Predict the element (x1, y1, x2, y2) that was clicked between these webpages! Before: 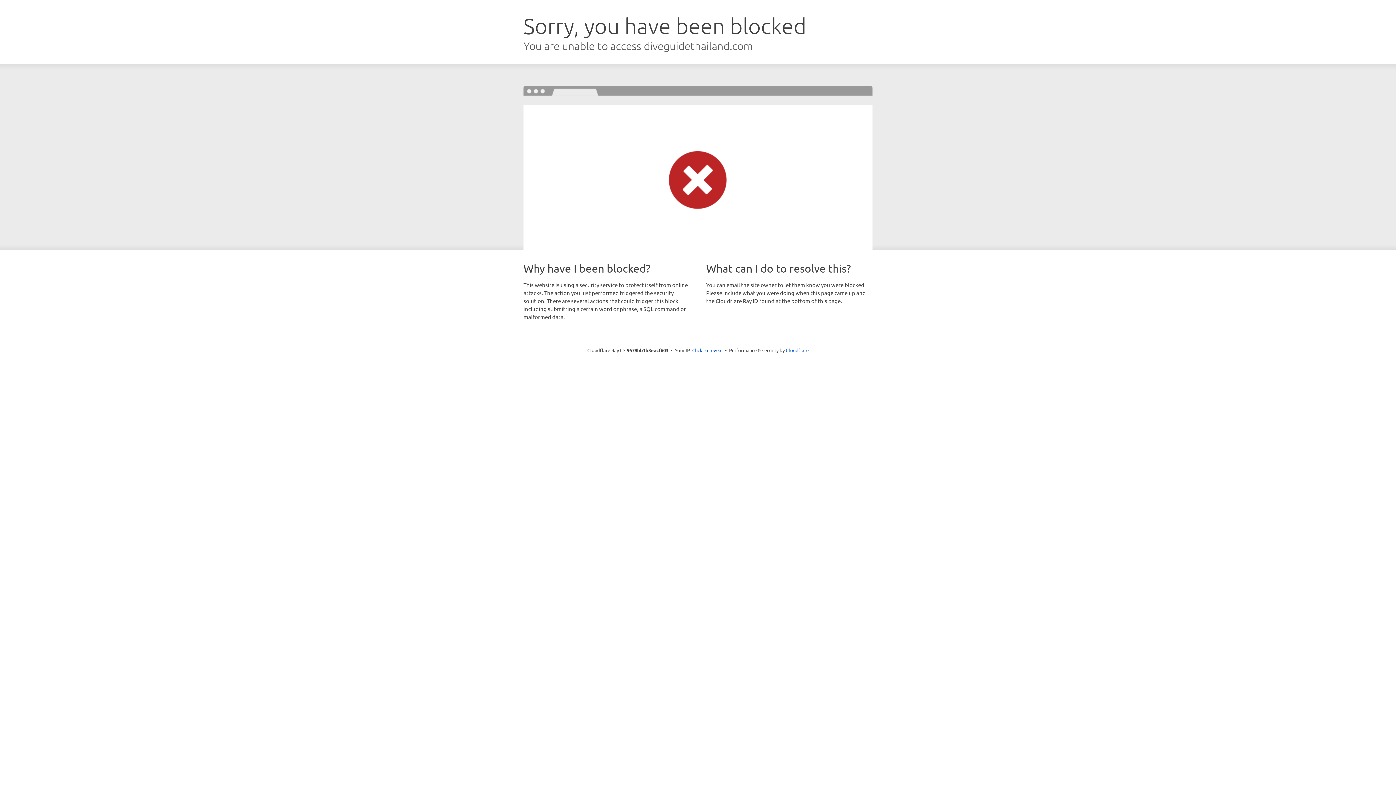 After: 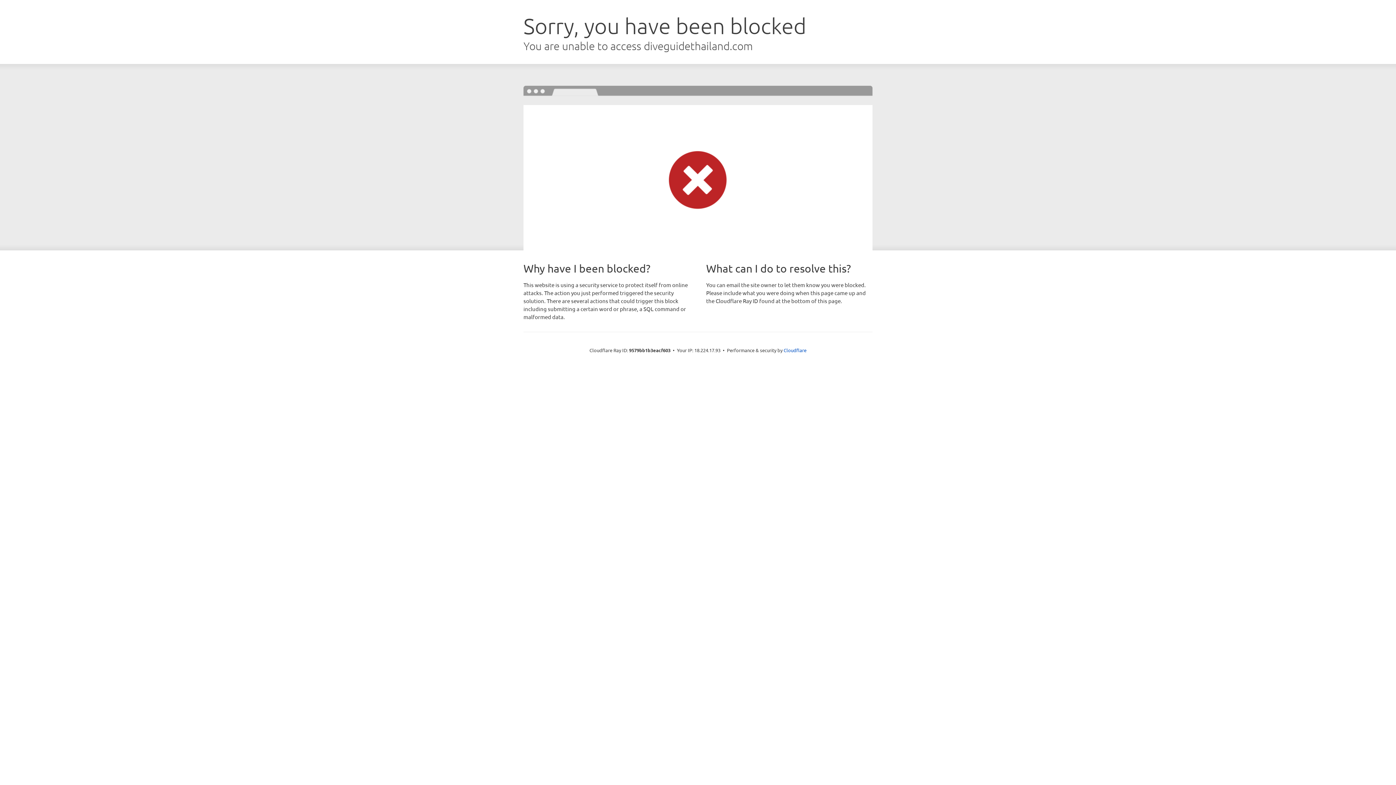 Action: bbox: (692, 346, 722, 353) label: Click to reveal